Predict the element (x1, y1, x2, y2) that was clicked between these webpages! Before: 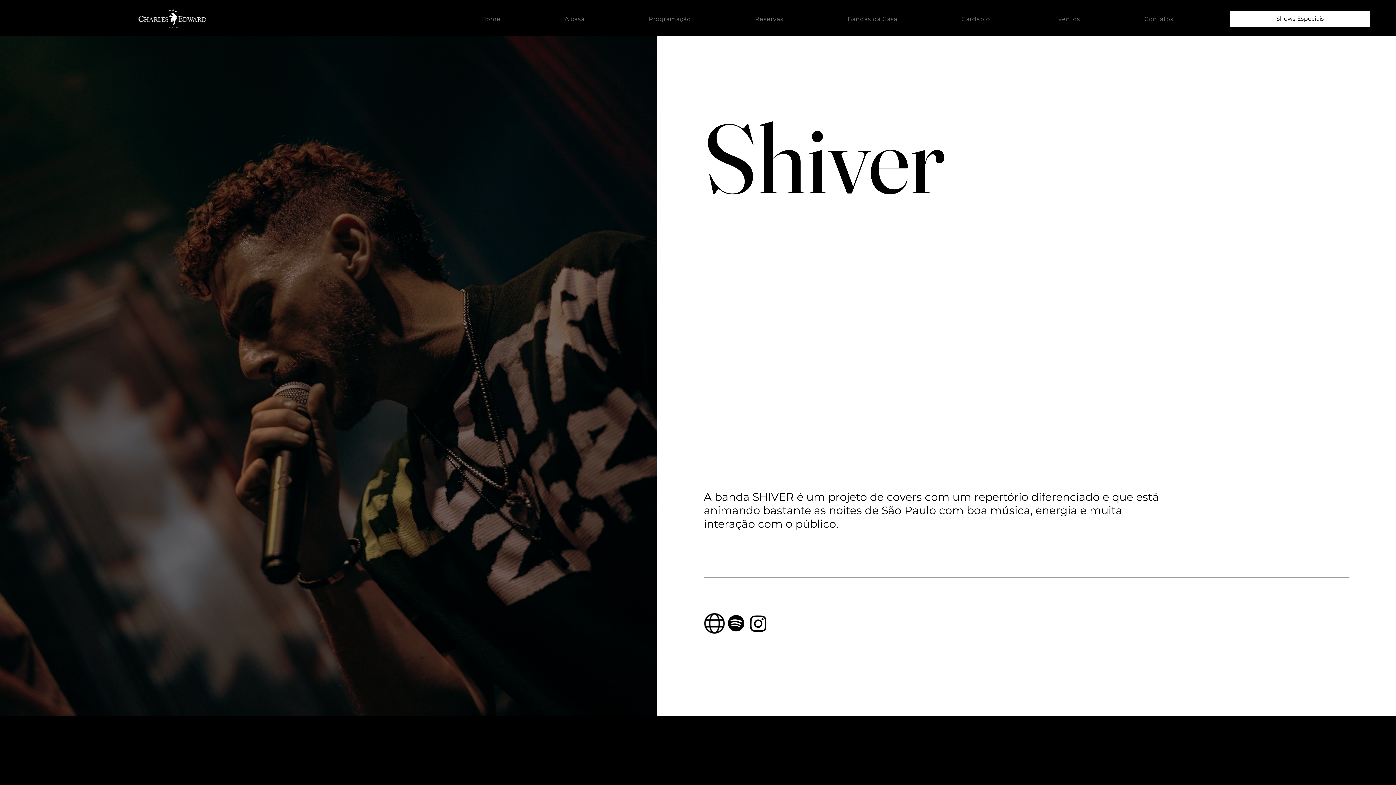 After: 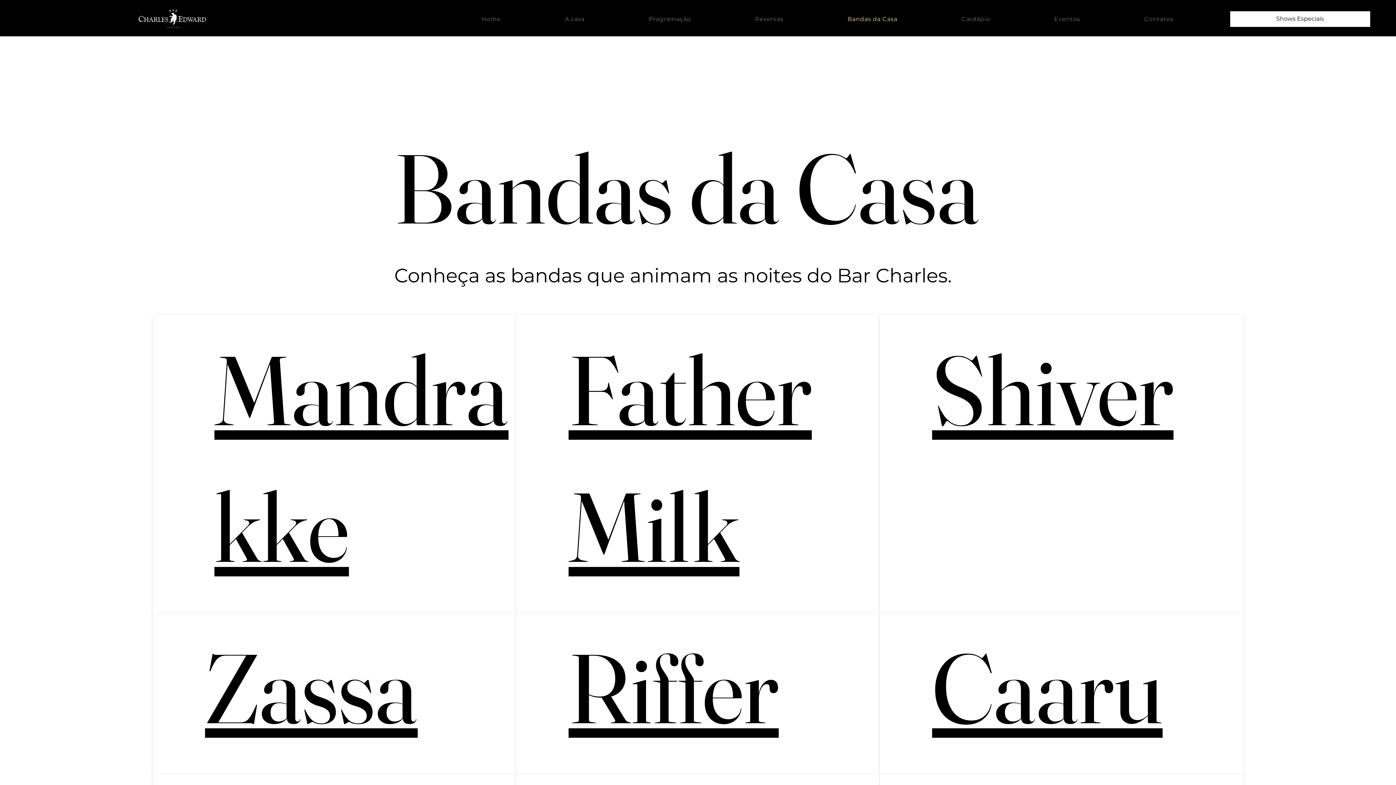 Action: bbox: (816, 12, 929, 26) label: Bandas da Casa